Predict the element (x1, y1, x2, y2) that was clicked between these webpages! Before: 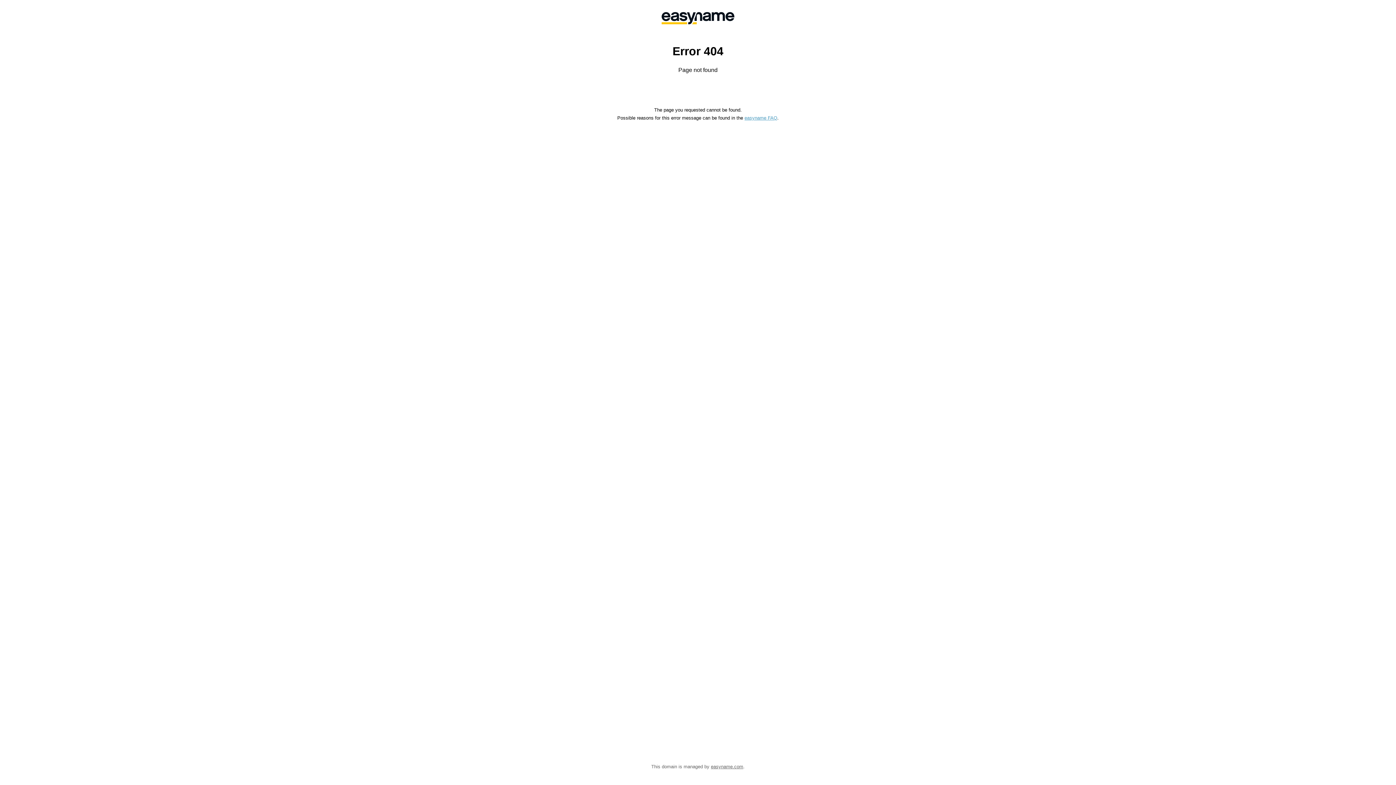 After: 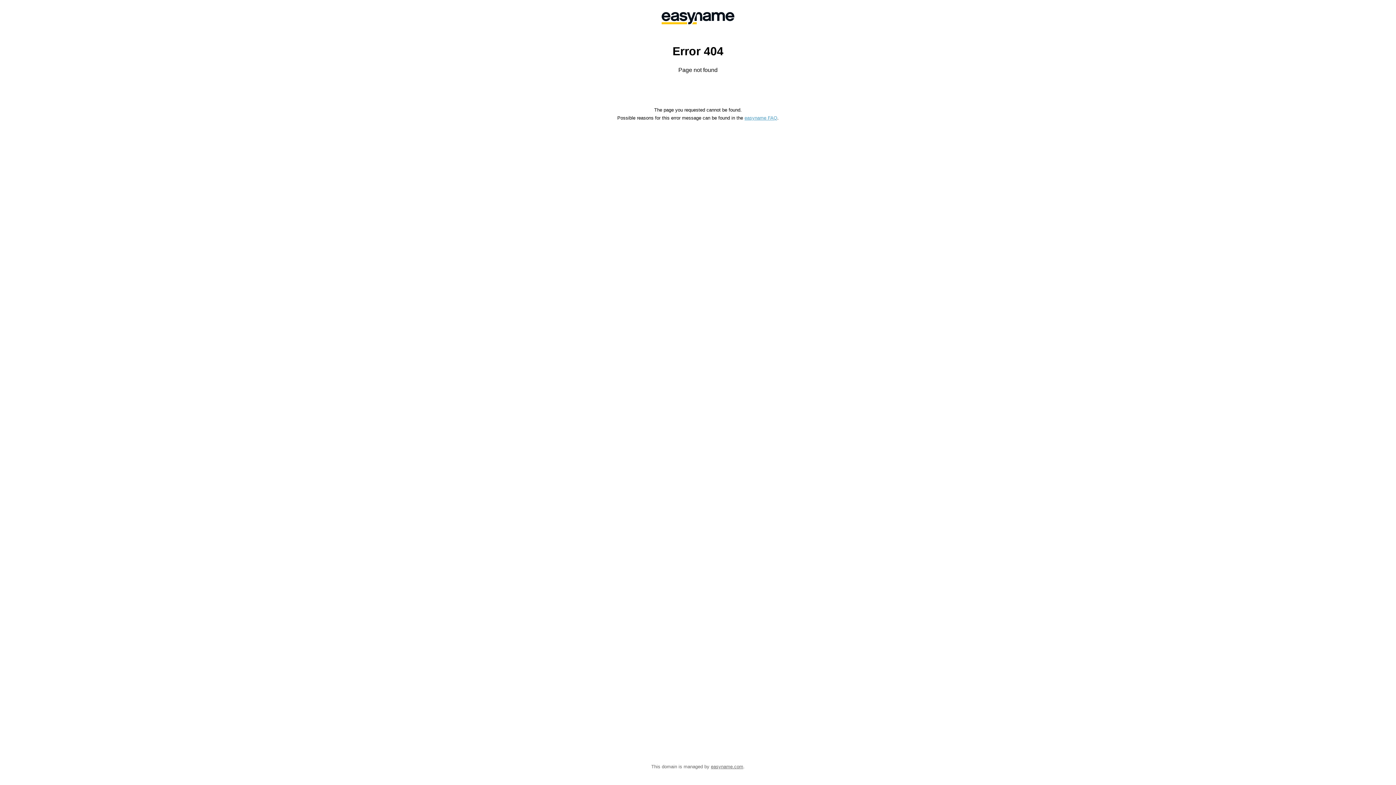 Action: bbox: (744, 115, 777, 120) label: easyname FAQ